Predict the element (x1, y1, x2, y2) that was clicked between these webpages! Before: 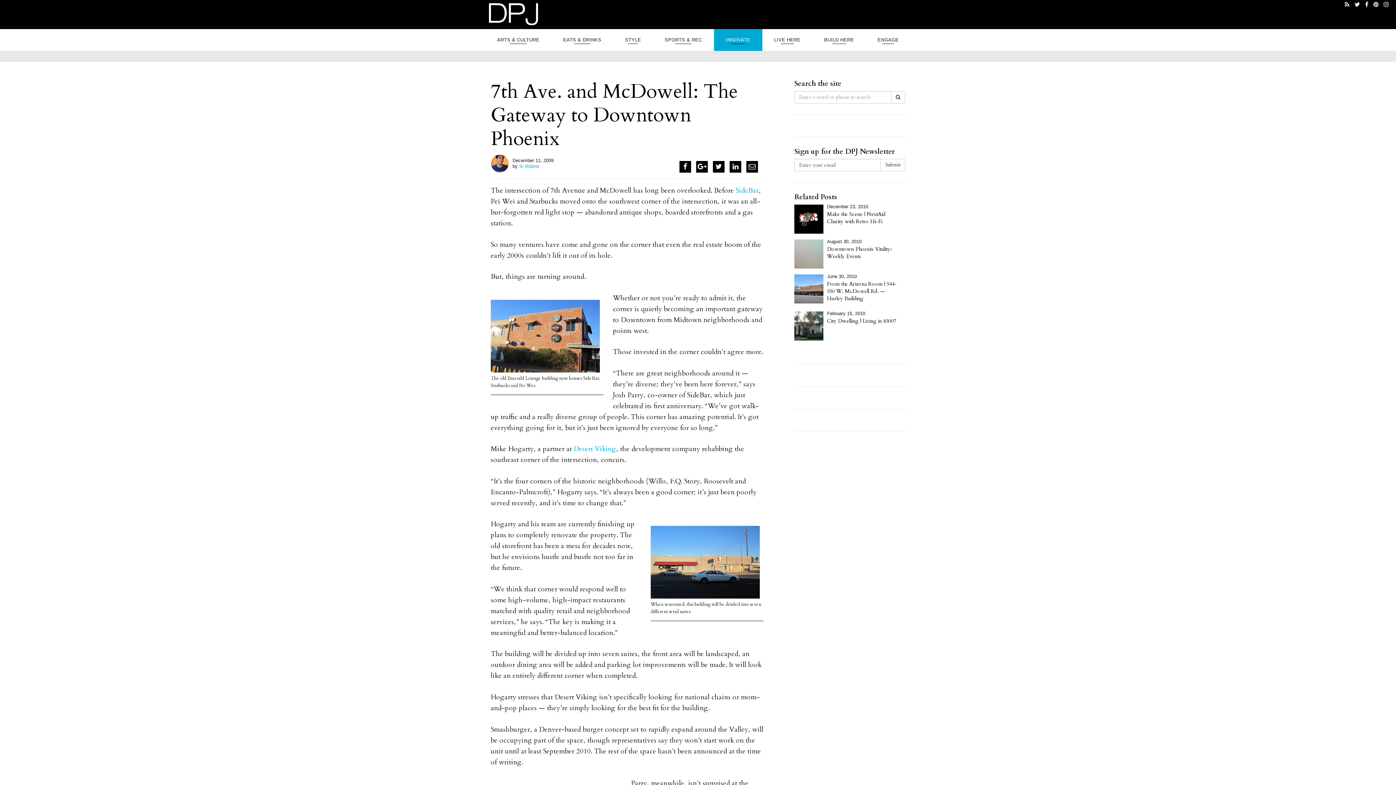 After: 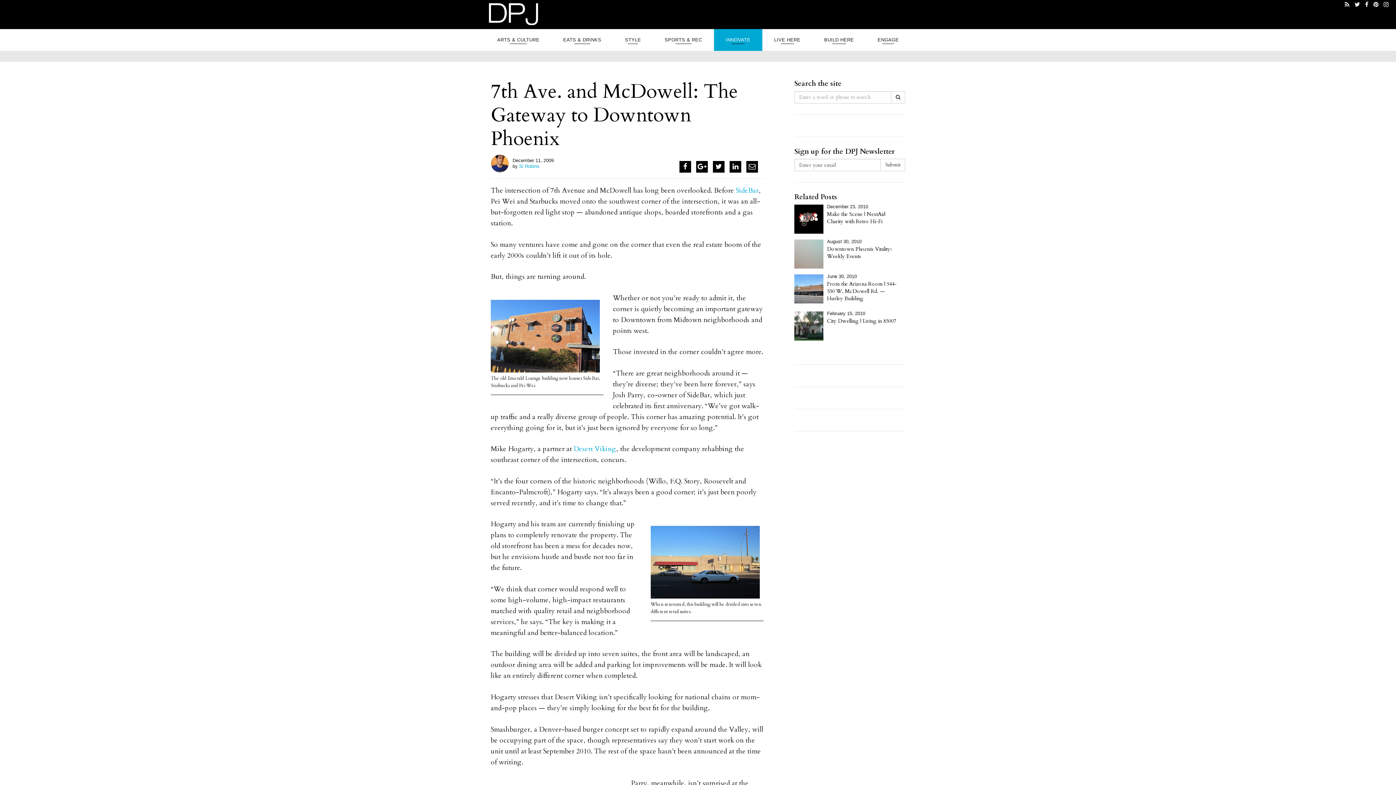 Action: bbox: (1343, 0, 1351, 9)